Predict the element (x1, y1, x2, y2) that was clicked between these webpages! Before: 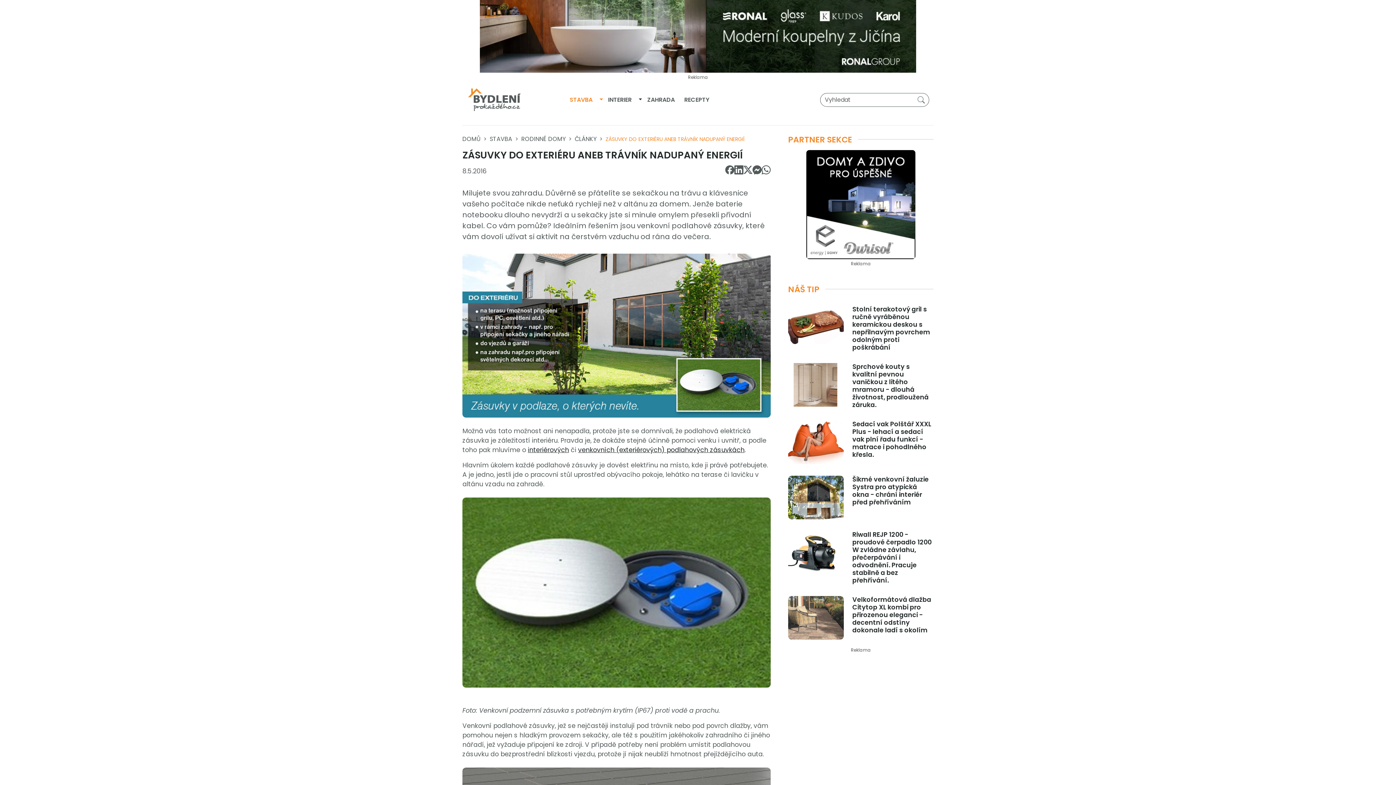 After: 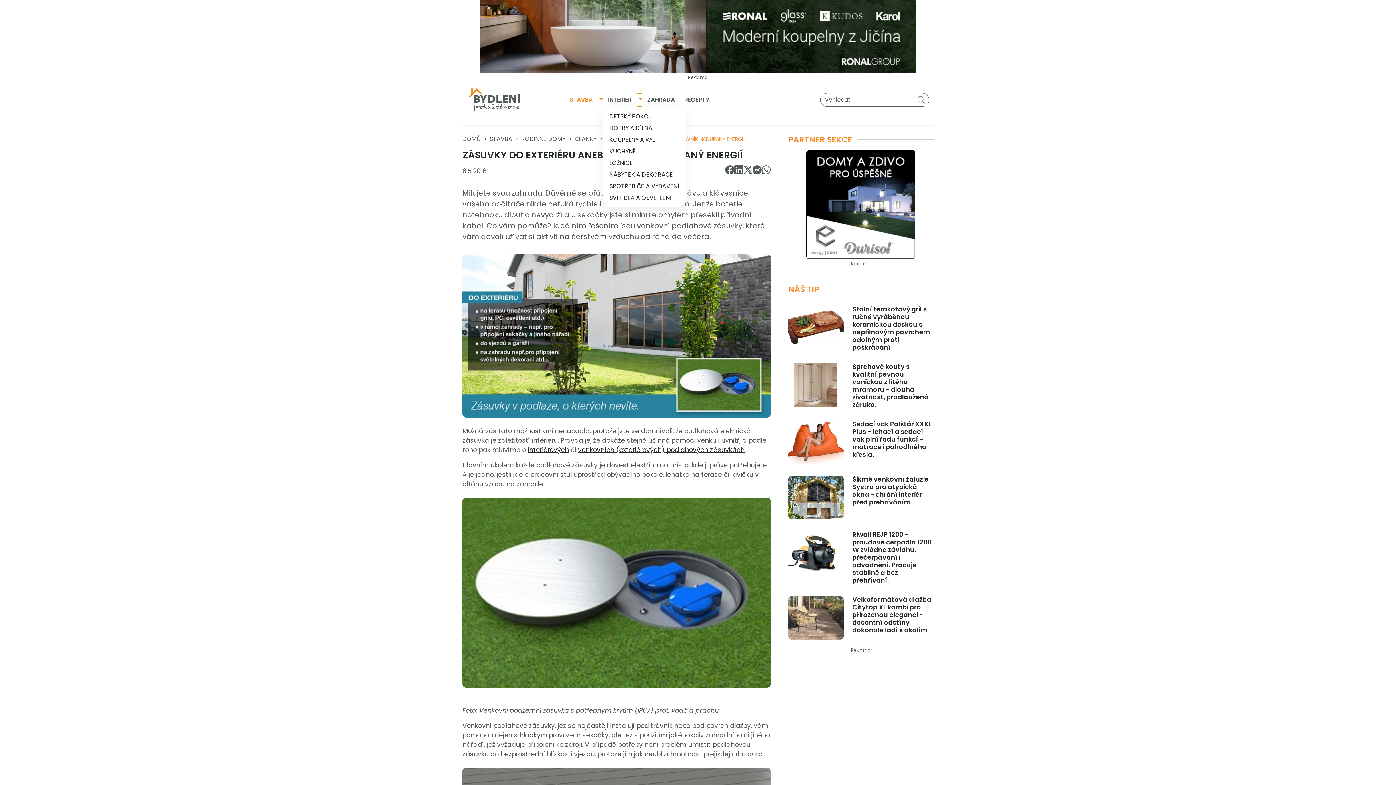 Action: label: Přepnout dropdown bbox: (636, 93, 642, 106)